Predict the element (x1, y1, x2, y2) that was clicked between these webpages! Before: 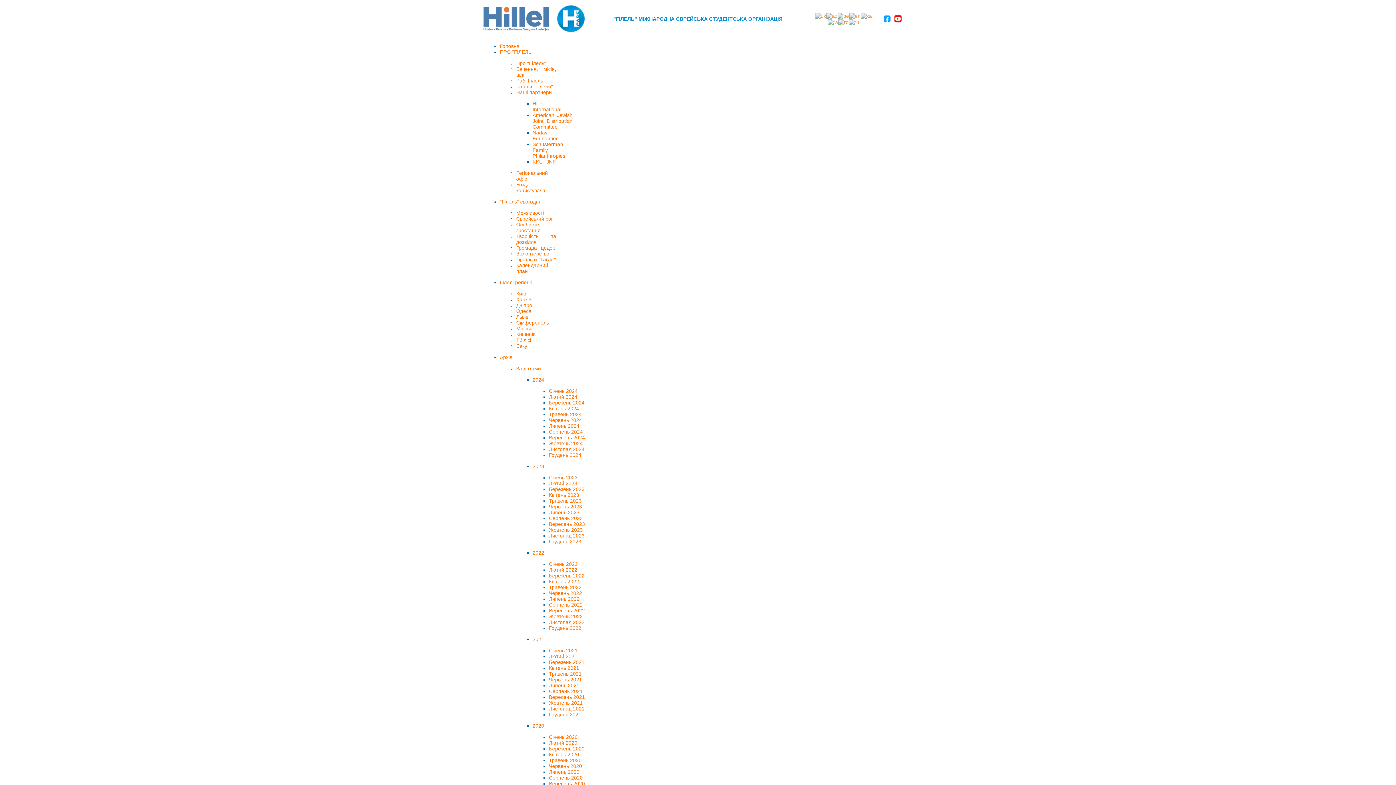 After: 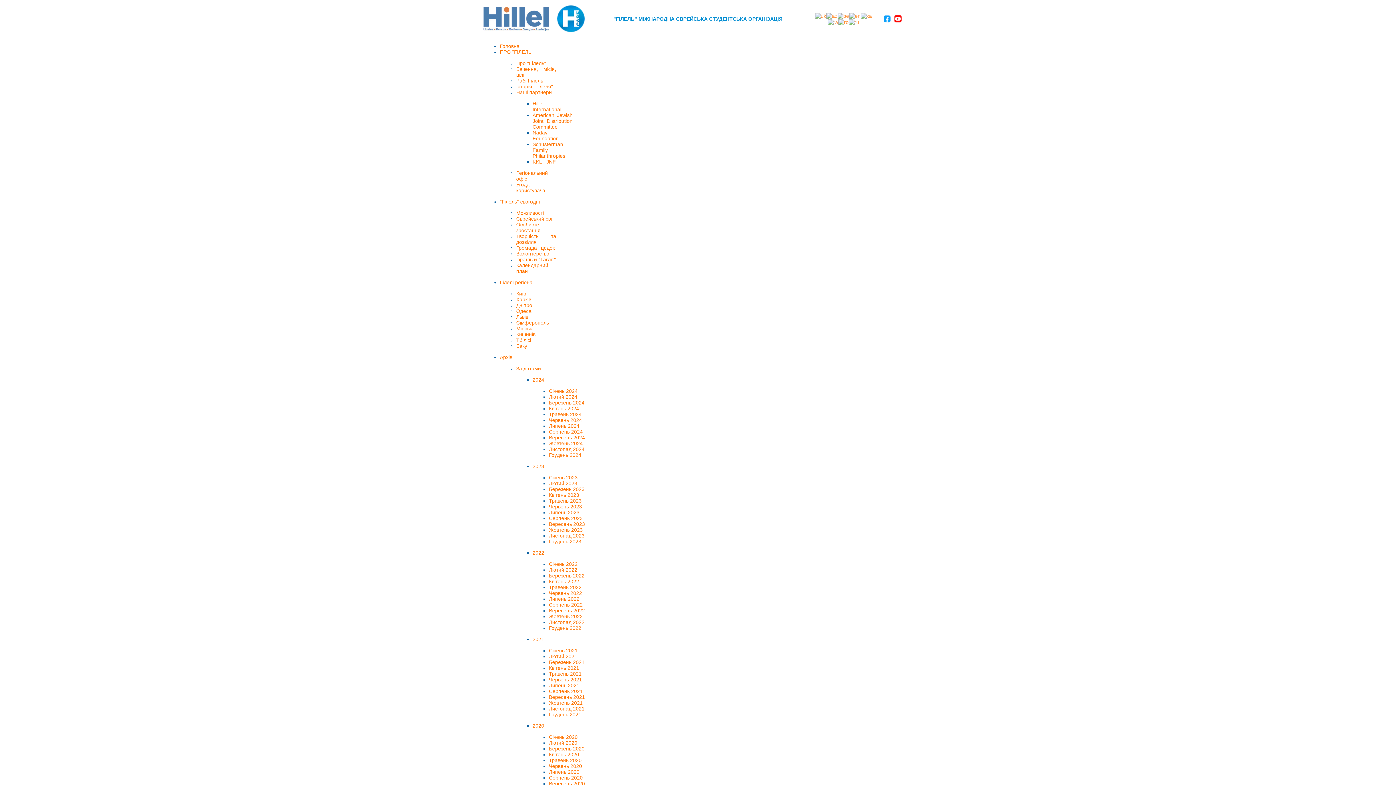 Action: bbox: (549, 423, 579, 429) label: Липень 2024